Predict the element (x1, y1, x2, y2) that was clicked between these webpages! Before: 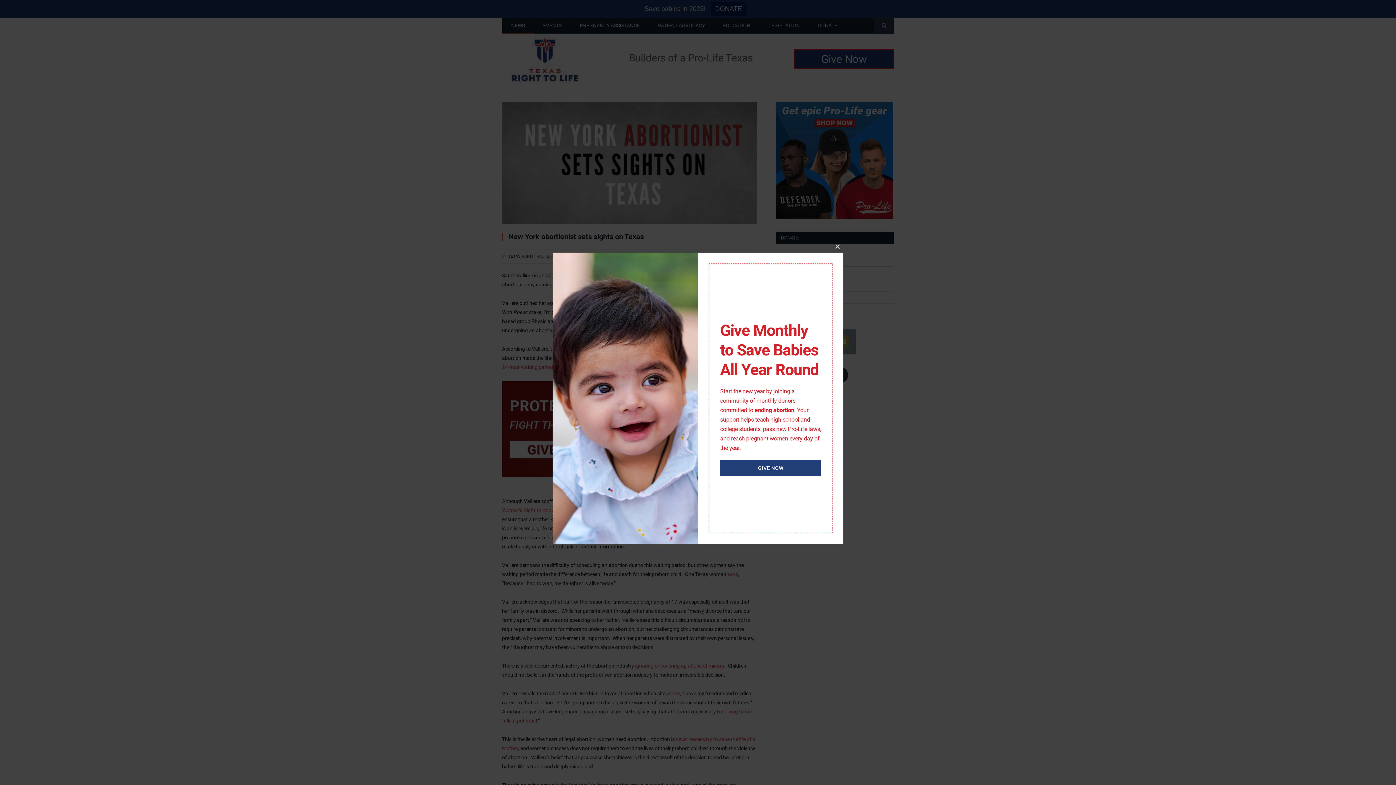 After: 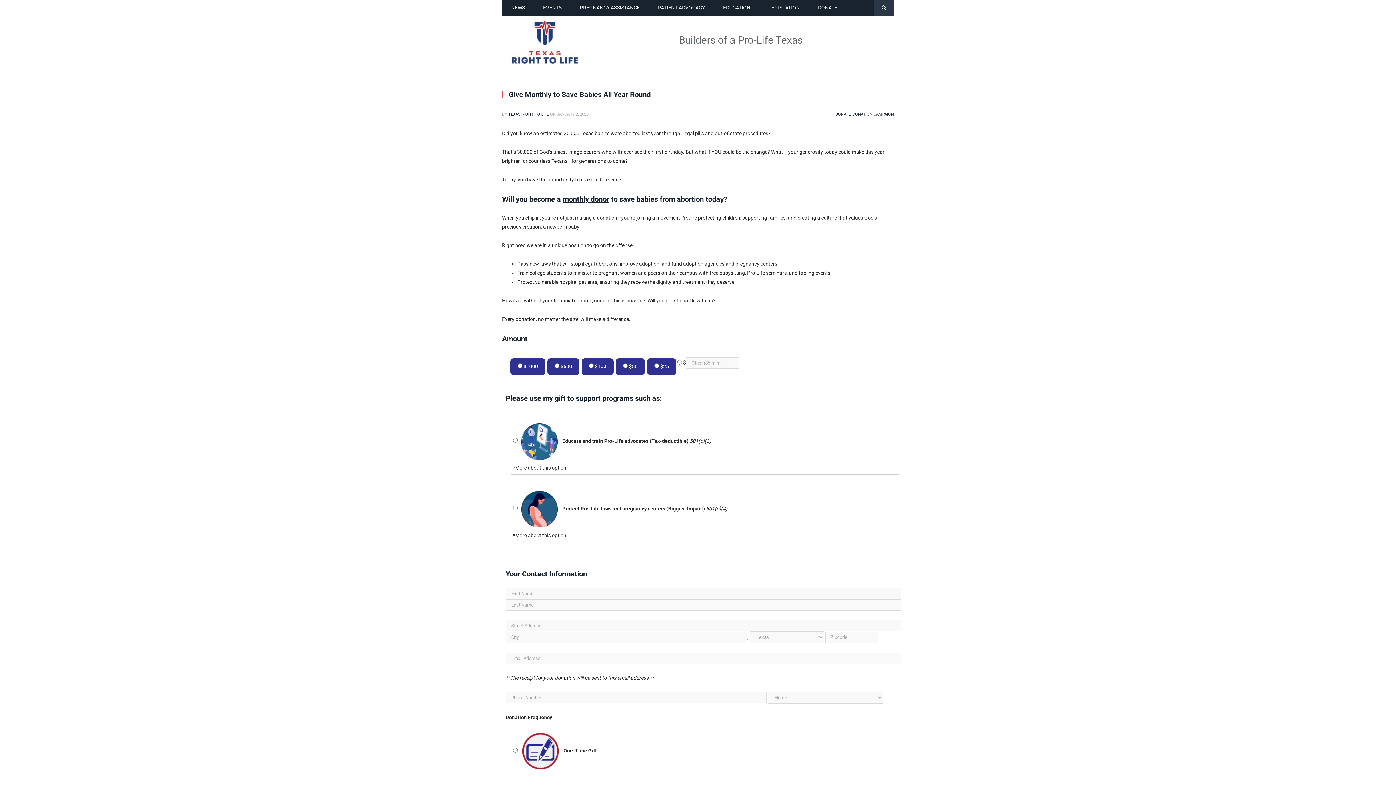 Action: bbox: (720, 460, 821, 476) label: GIVE NOW